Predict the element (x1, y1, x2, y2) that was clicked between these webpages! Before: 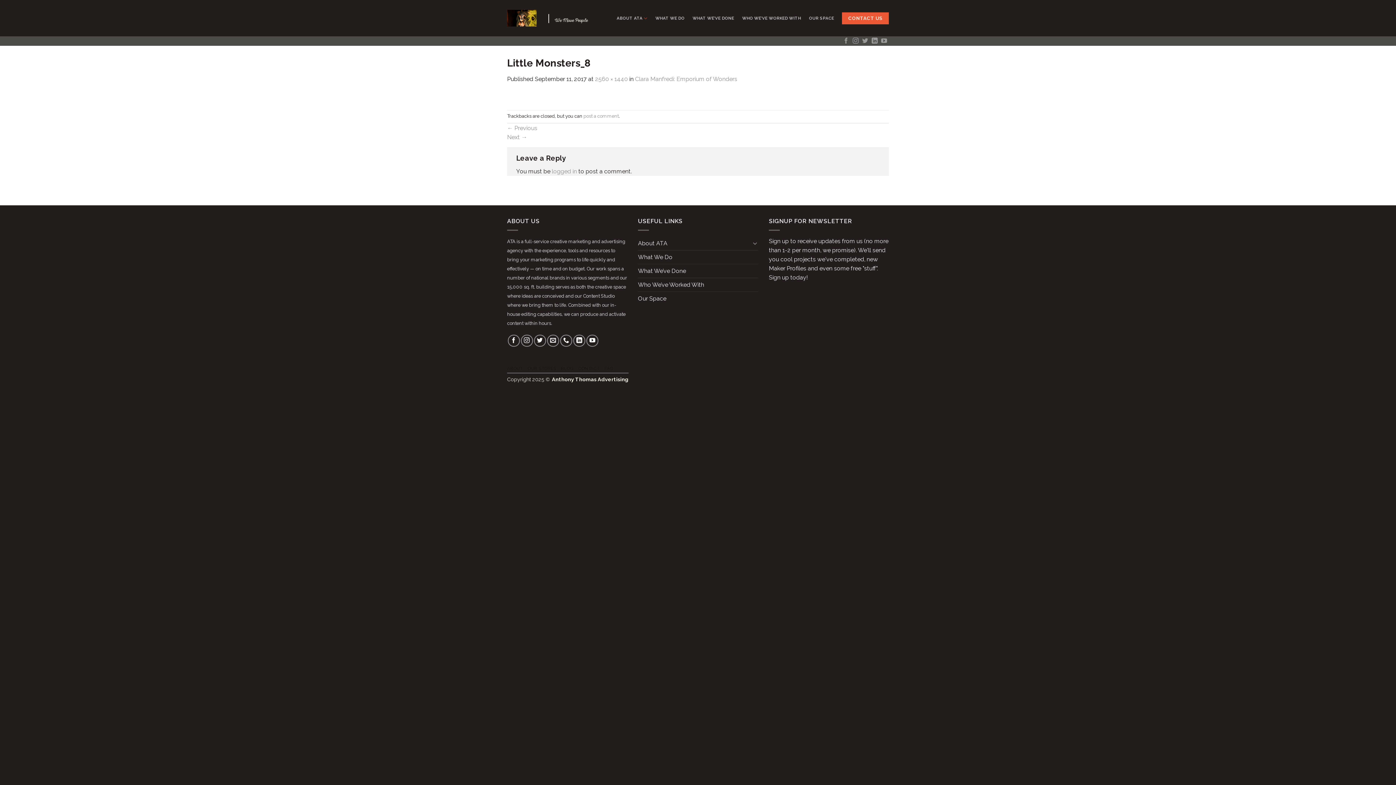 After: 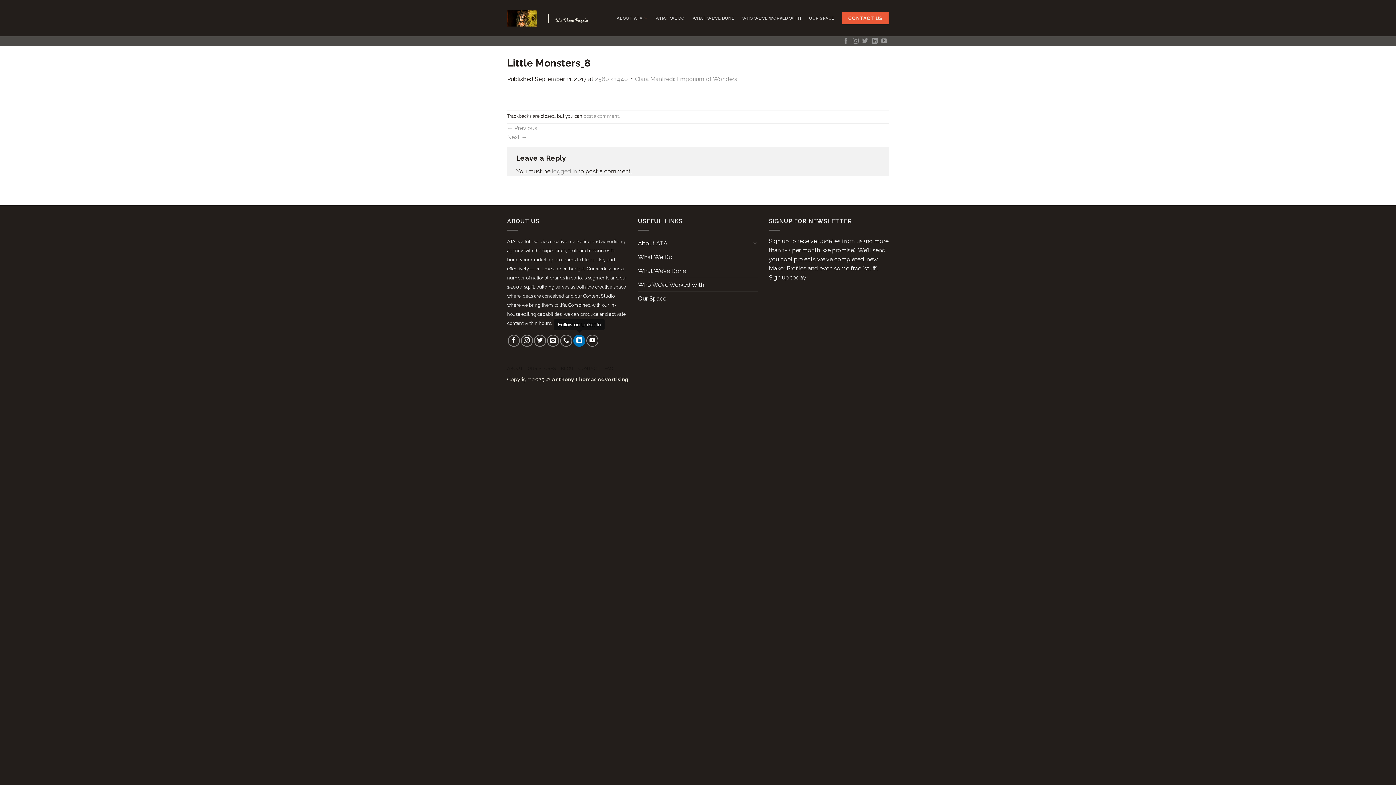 Action: label: Follow on LinkedIn bbox: (573, 335, 585, 347)